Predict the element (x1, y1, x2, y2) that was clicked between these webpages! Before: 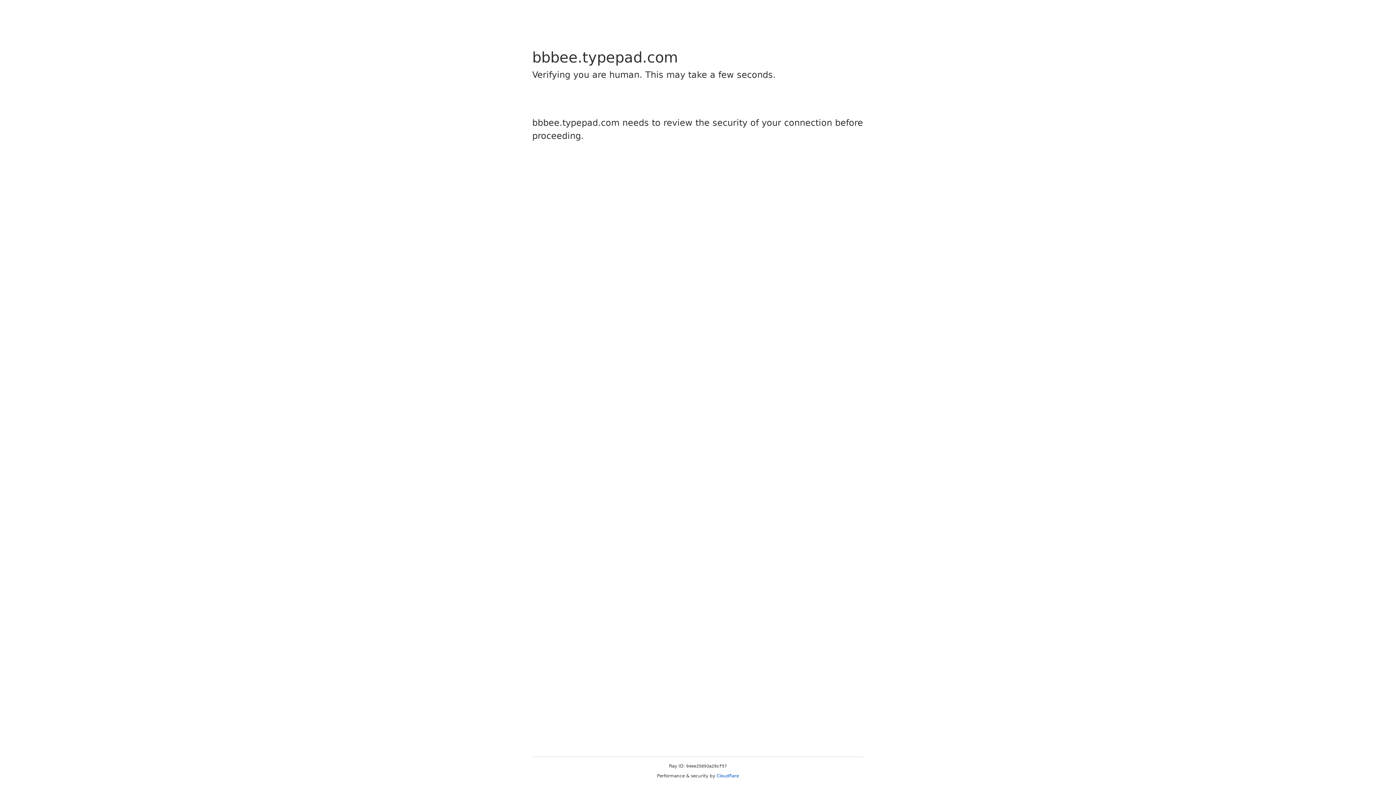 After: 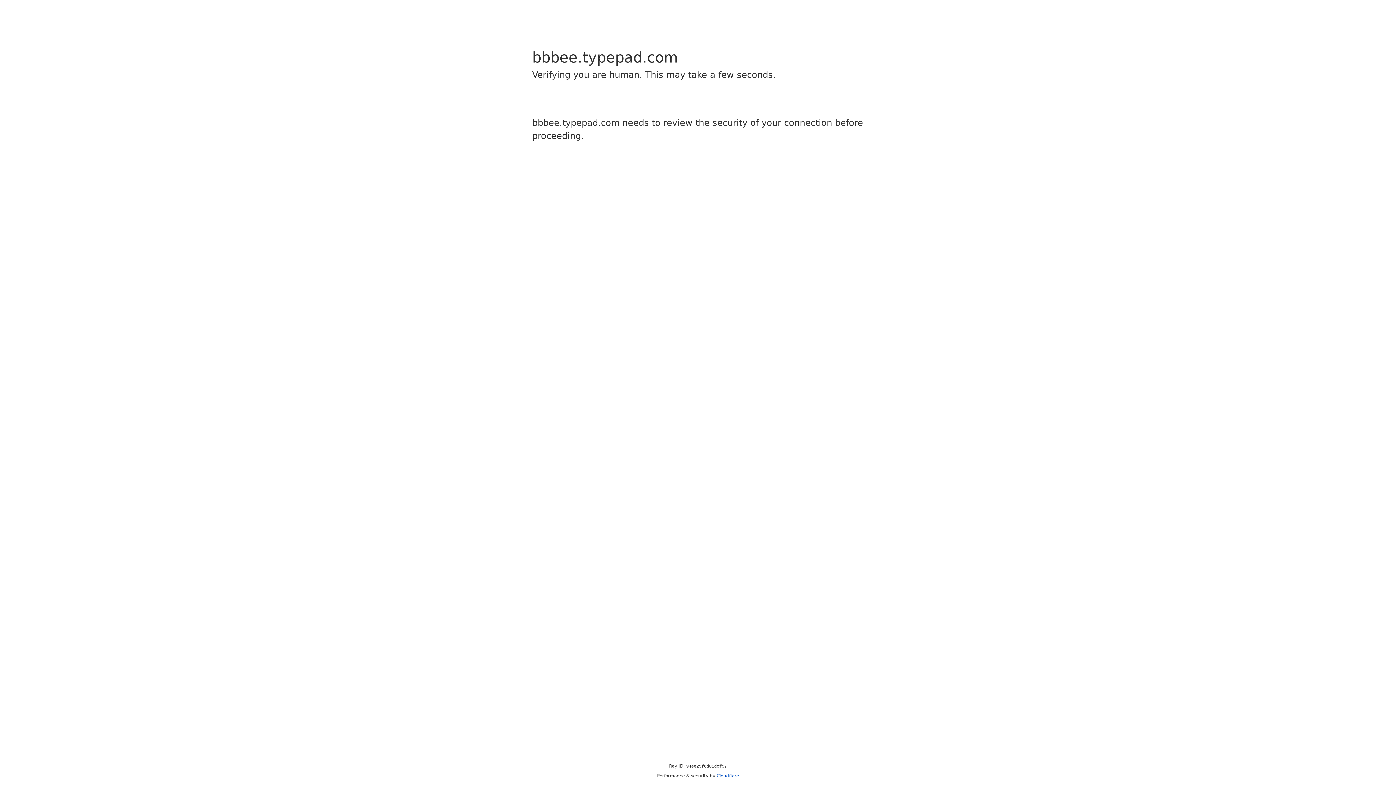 Action: bbox: (716, 773, 739, 778) label: Cloudflare